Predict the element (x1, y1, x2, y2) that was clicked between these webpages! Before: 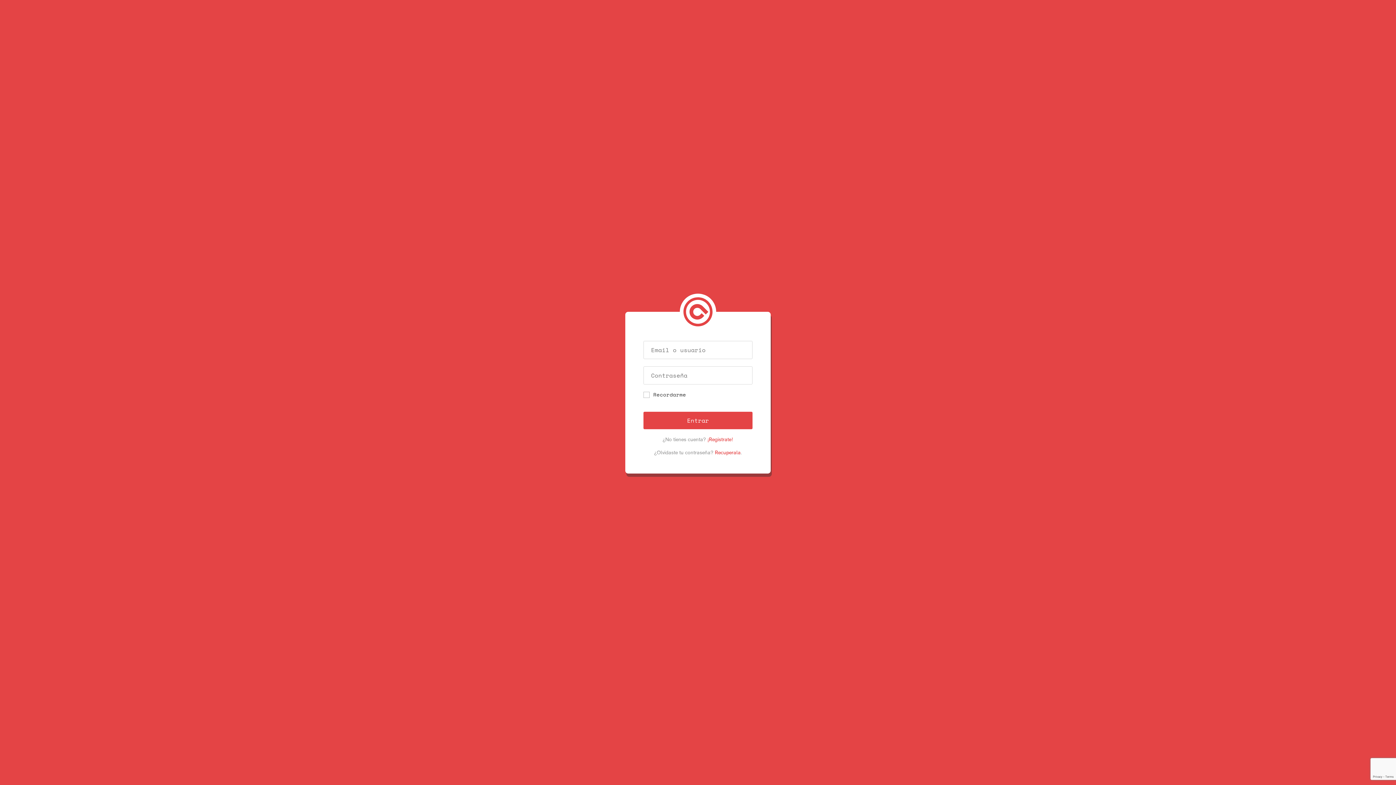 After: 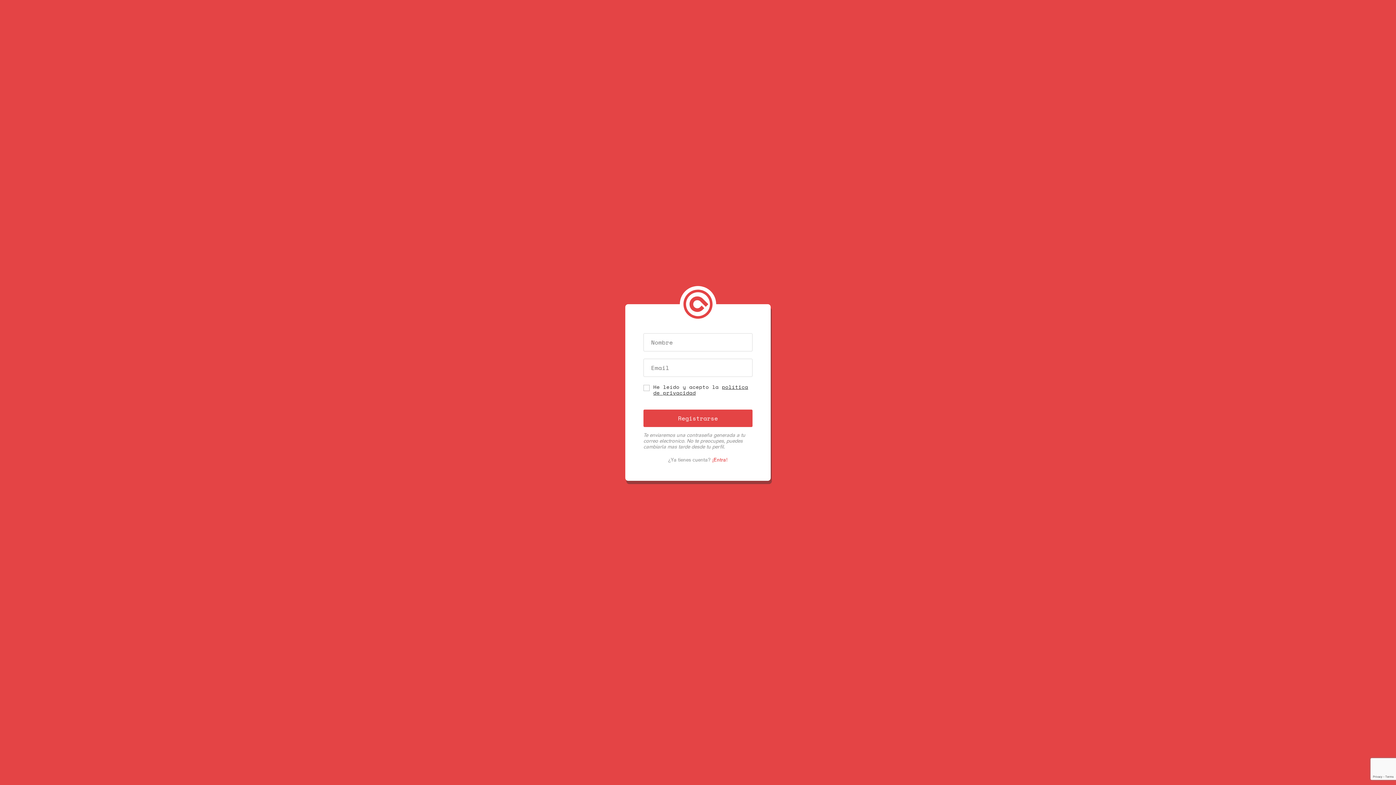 Action: bbox: (707, 436, 733, 442) label: ¡Registrate!